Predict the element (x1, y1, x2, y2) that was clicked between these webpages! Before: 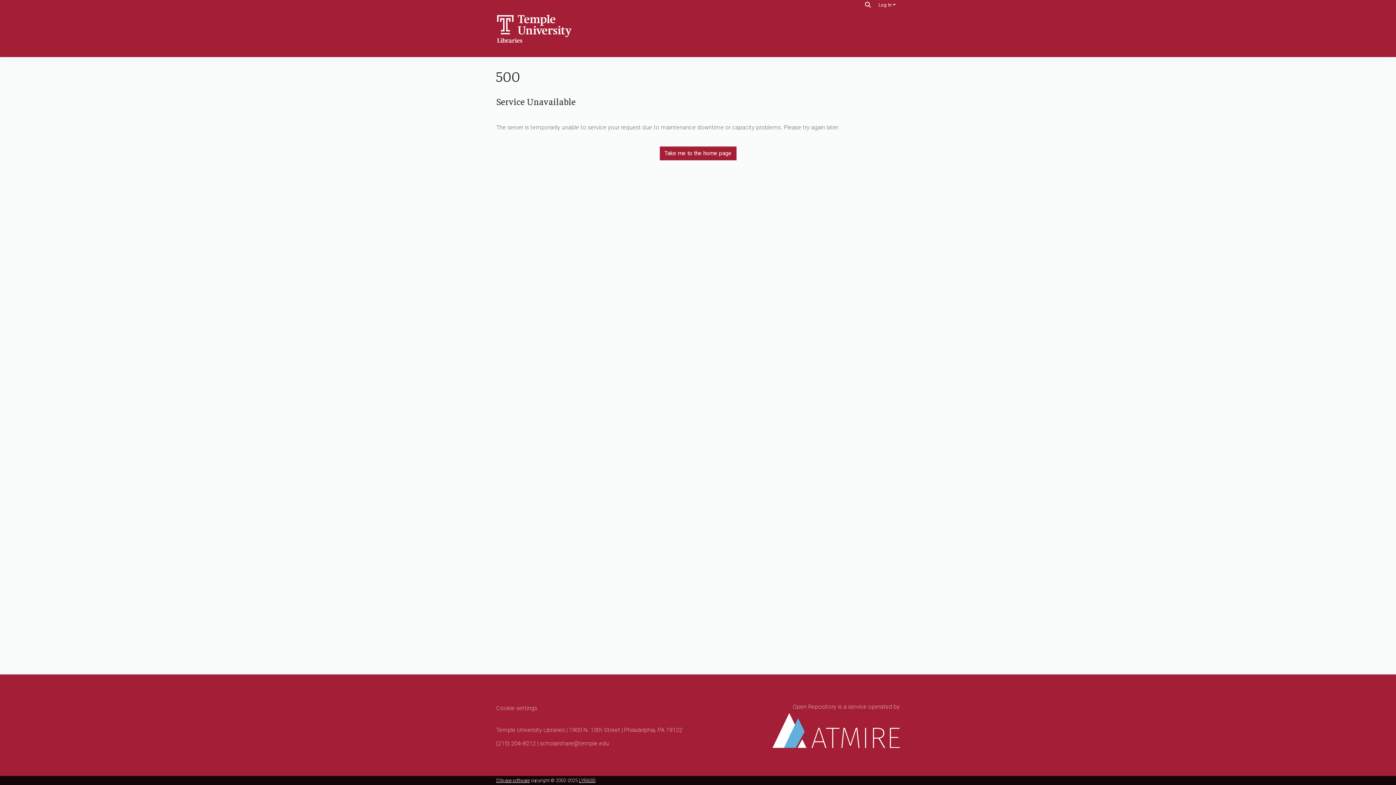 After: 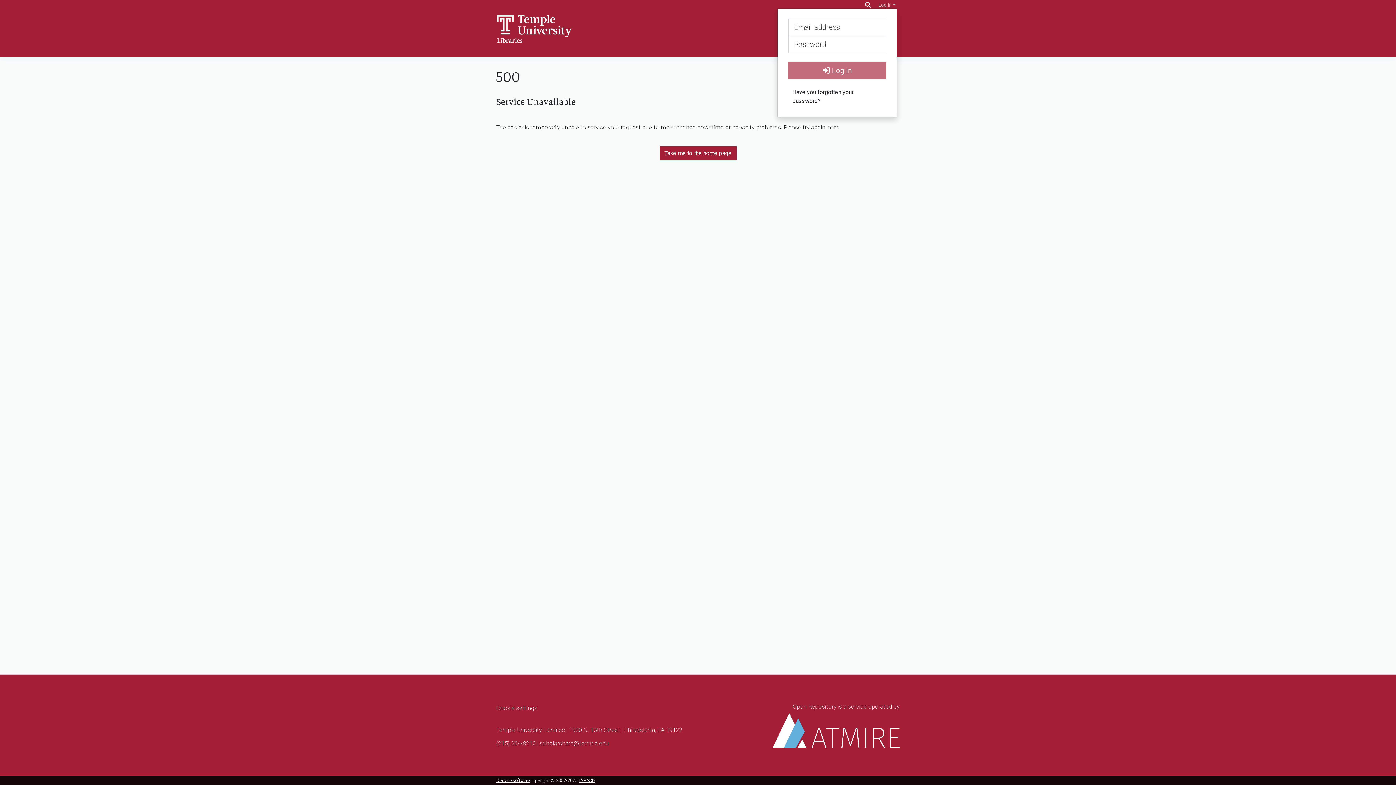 Action: bbox: (877, 2, 897, 7) label: Log In